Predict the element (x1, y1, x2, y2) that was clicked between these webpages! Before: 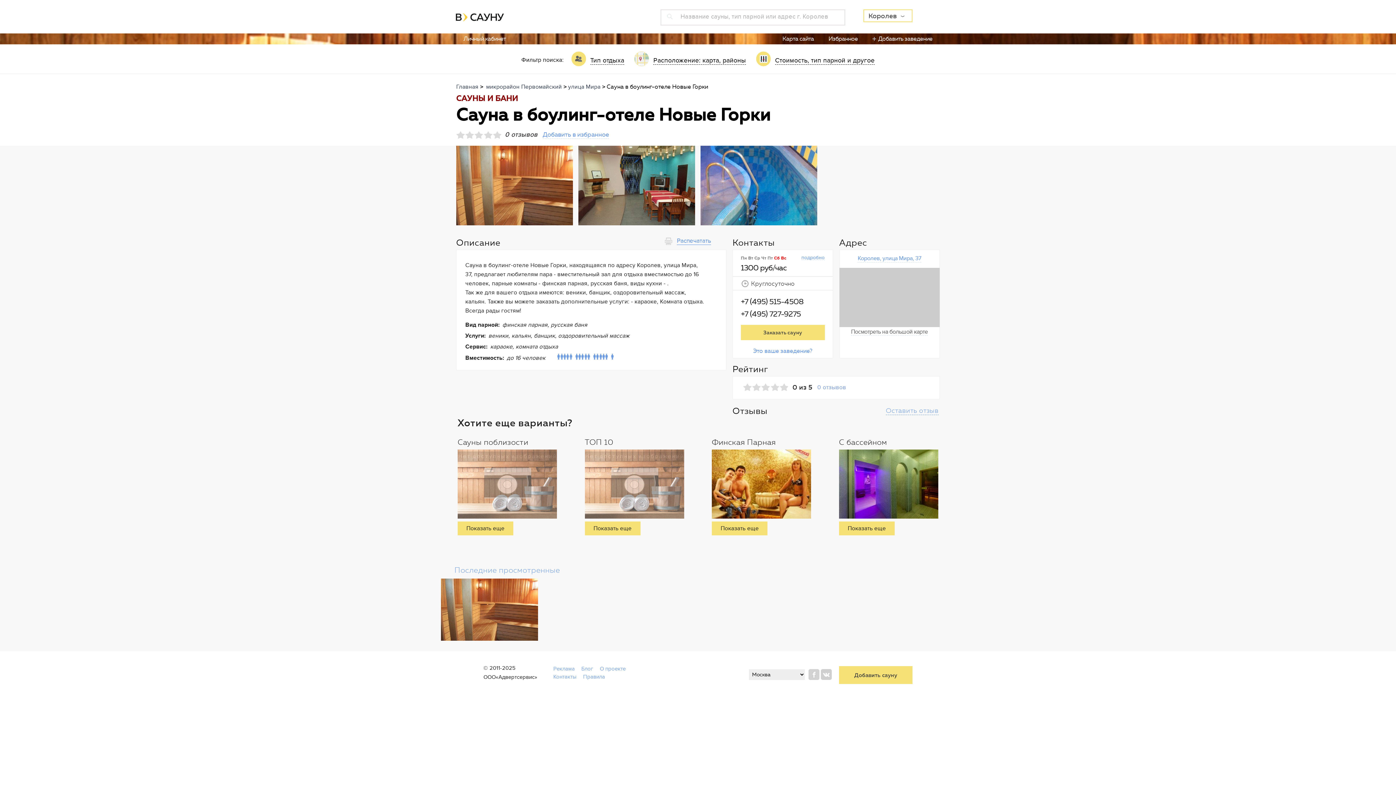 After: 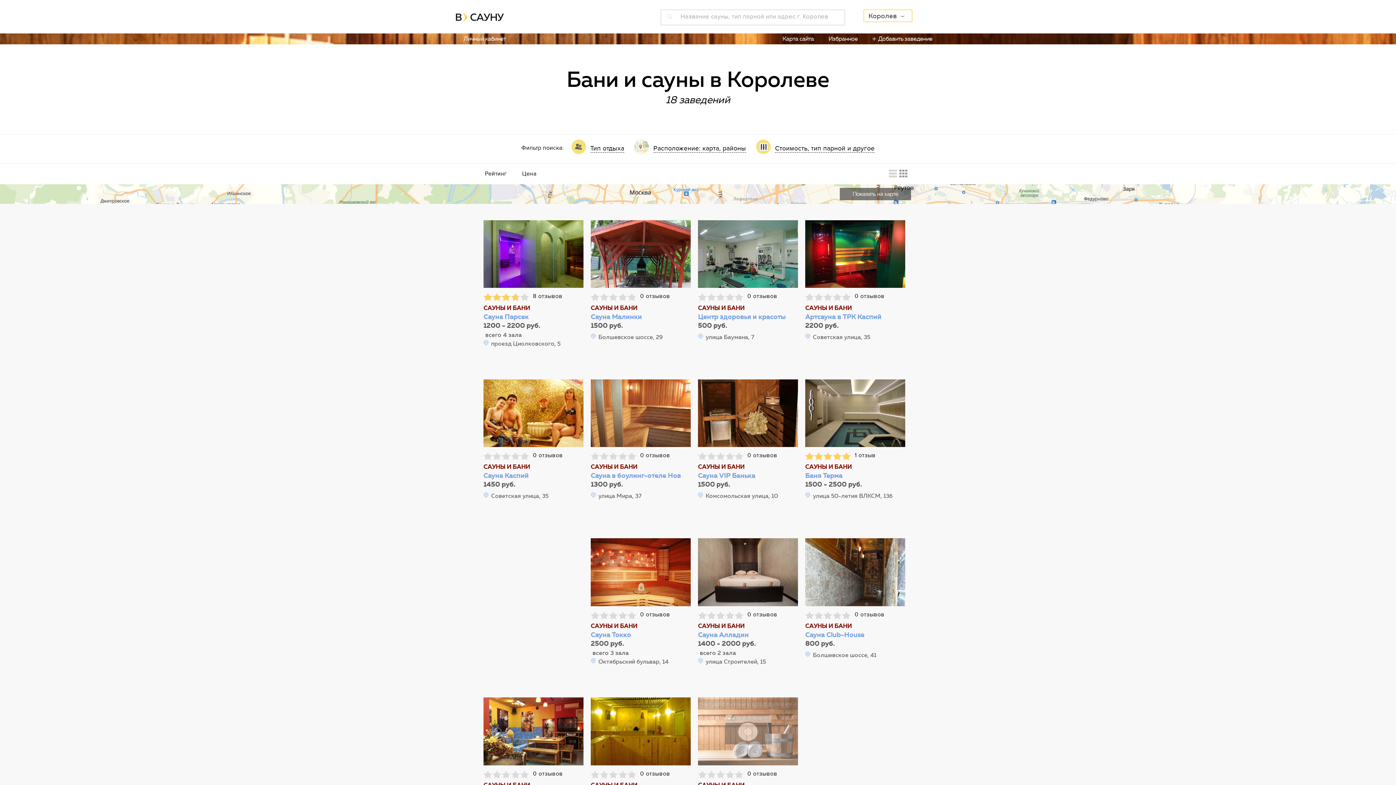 Action: bbox: (456, 13, 504, 21)